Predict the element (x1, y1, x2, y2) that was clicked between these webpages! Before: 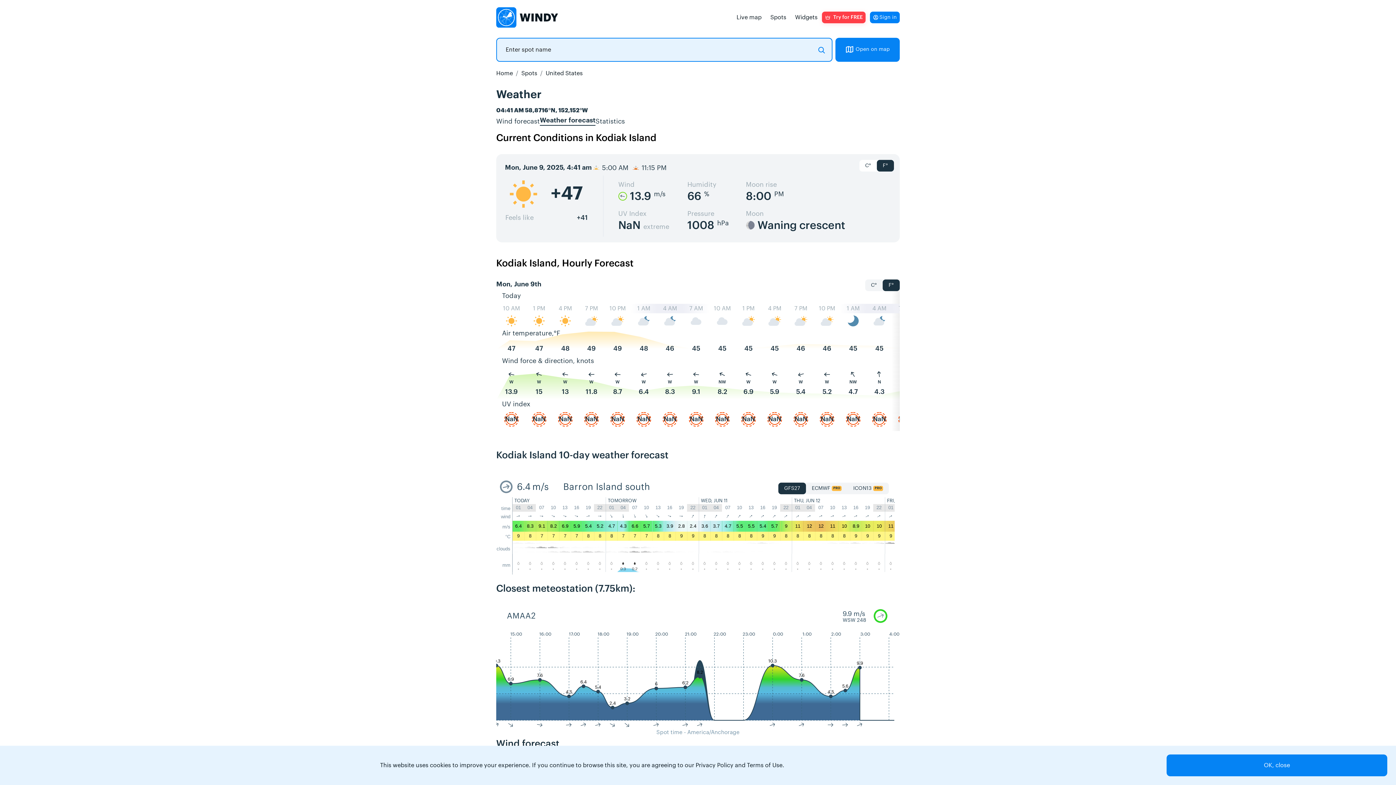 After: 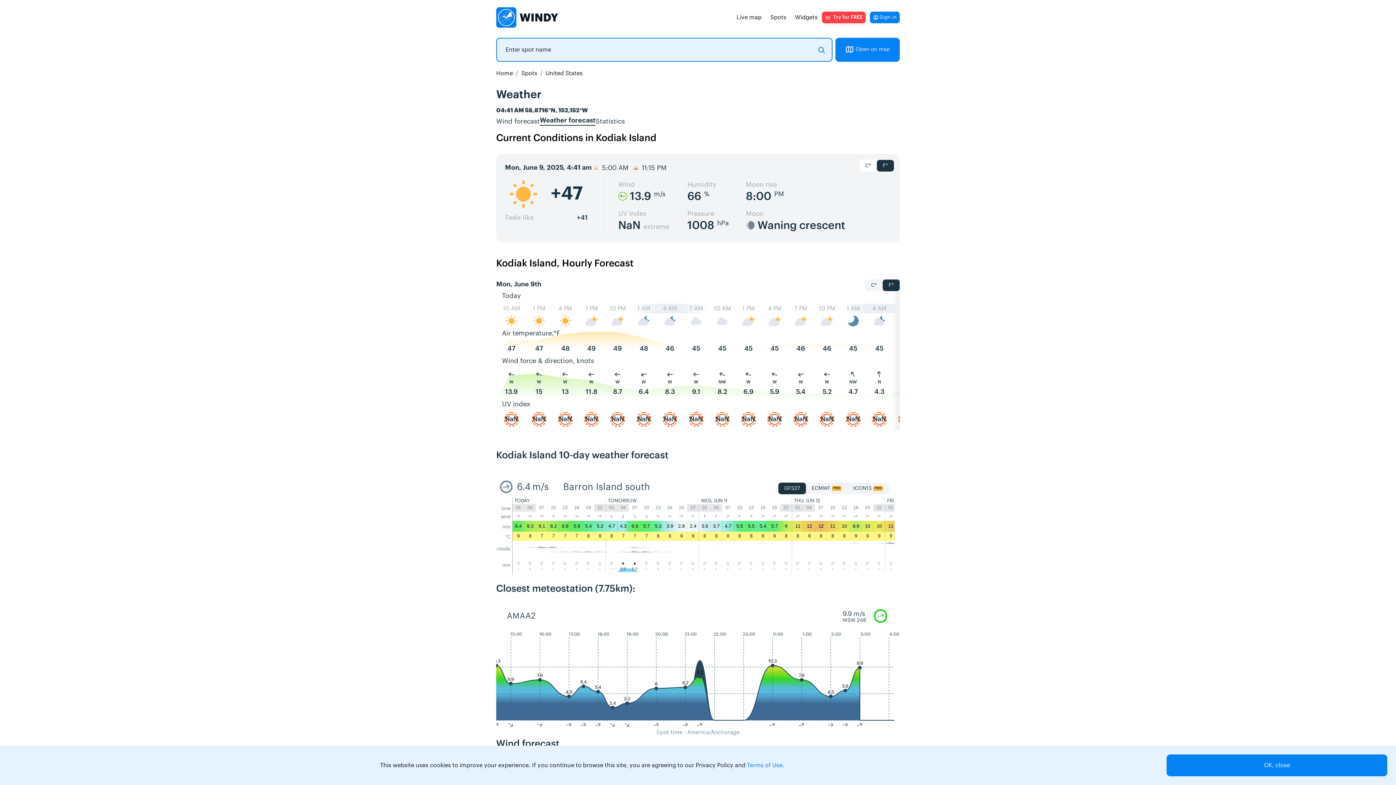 Action: bbox: (747, 762, 782, 768) label: Terms of Use